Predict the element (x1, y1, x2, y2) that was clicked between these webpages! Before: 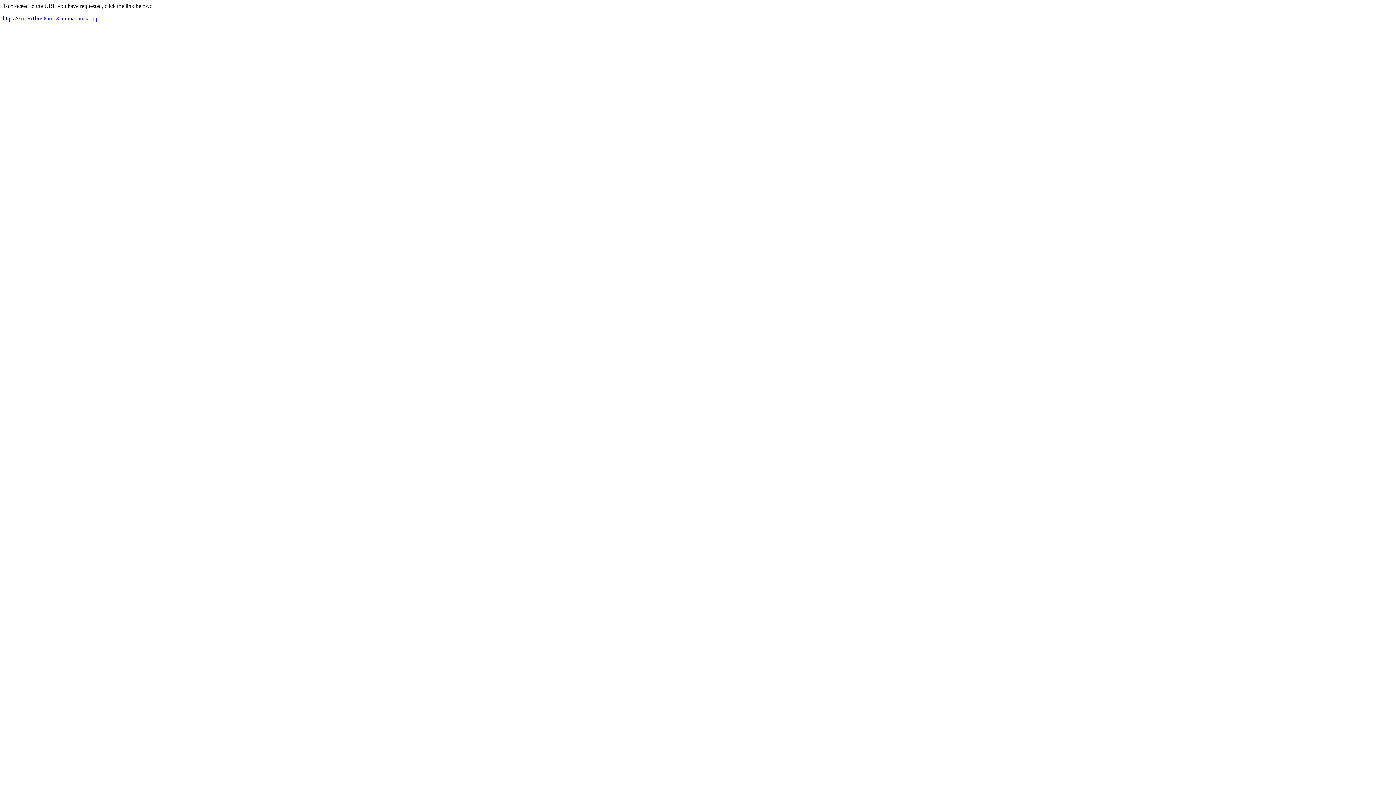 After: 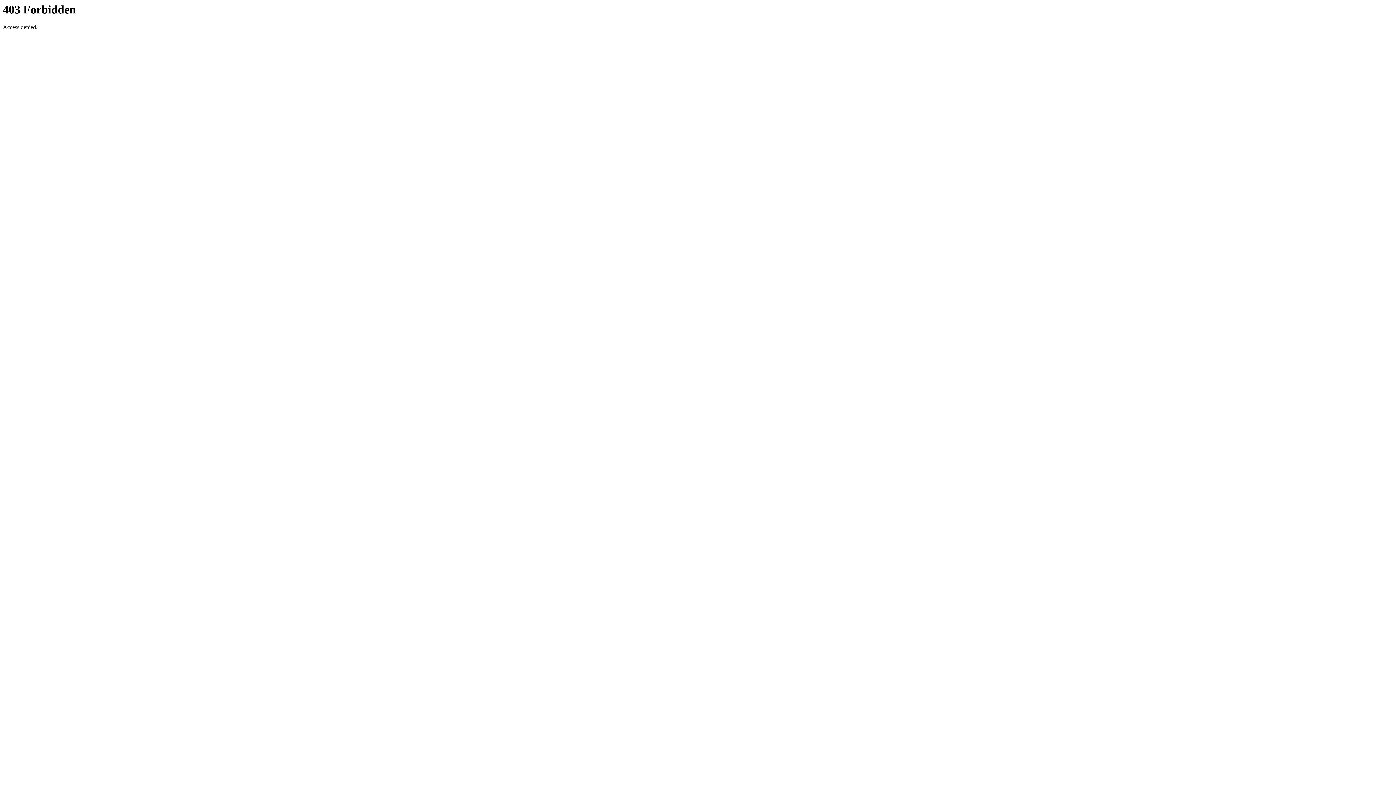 Action: label: https://xn--9i1bo46amc32m.manamoa.top bbox: (2, 15, 98, 21)